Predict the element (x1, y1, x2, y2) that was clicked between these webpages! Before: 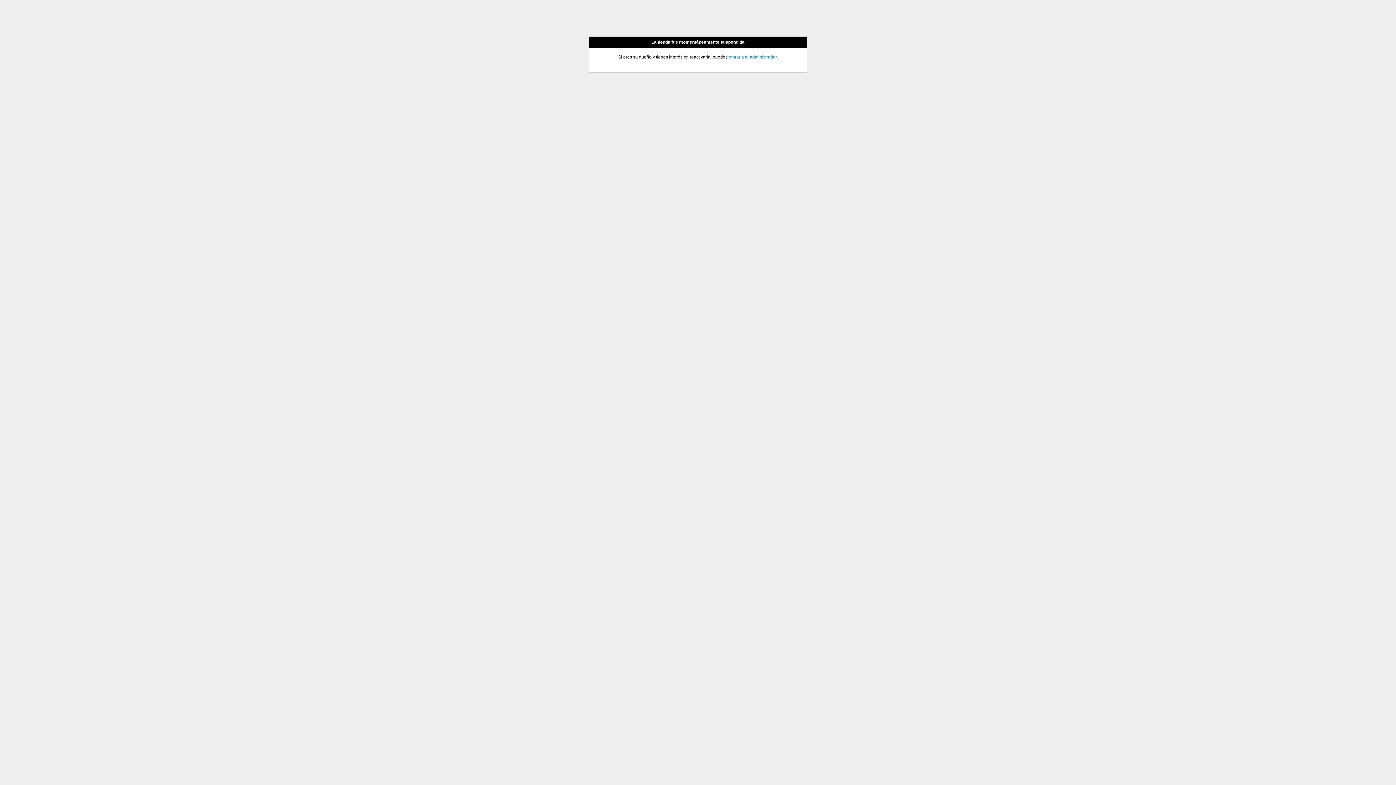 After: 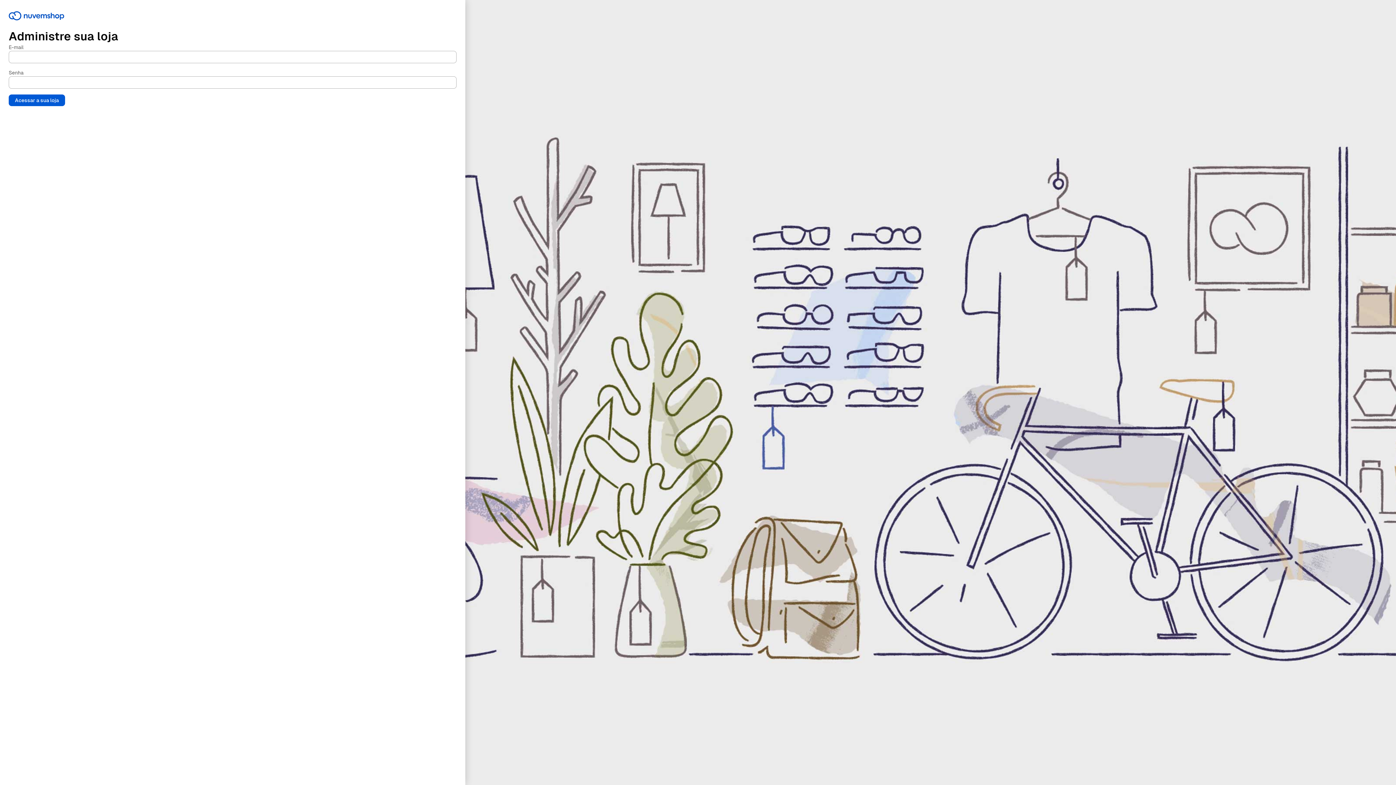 Action: label: entrar a tu administrador bbox: (728, 54, 776, 59)